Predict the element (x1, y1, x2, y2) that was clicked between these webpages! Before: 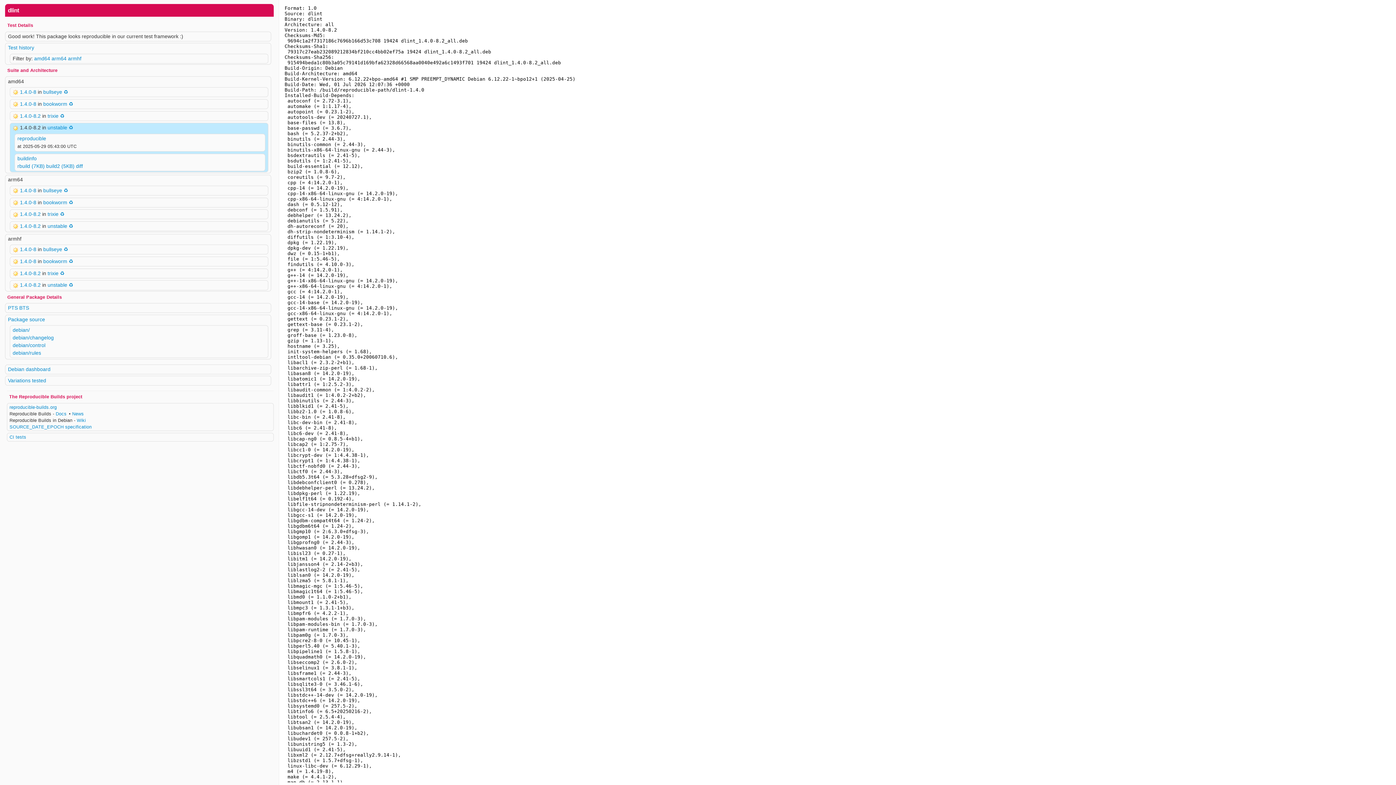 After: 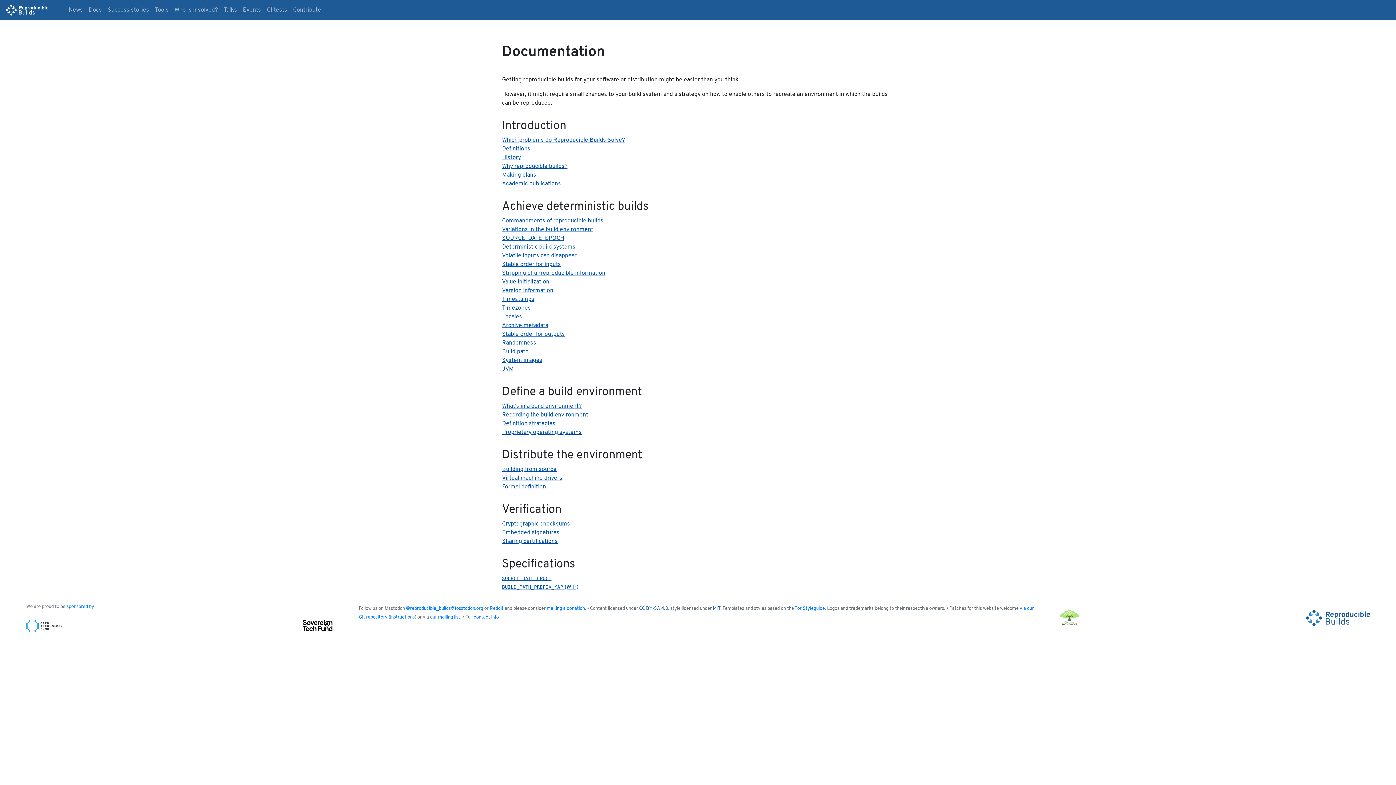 Action: bbox: (55, 411, 66, 416) label: Docs